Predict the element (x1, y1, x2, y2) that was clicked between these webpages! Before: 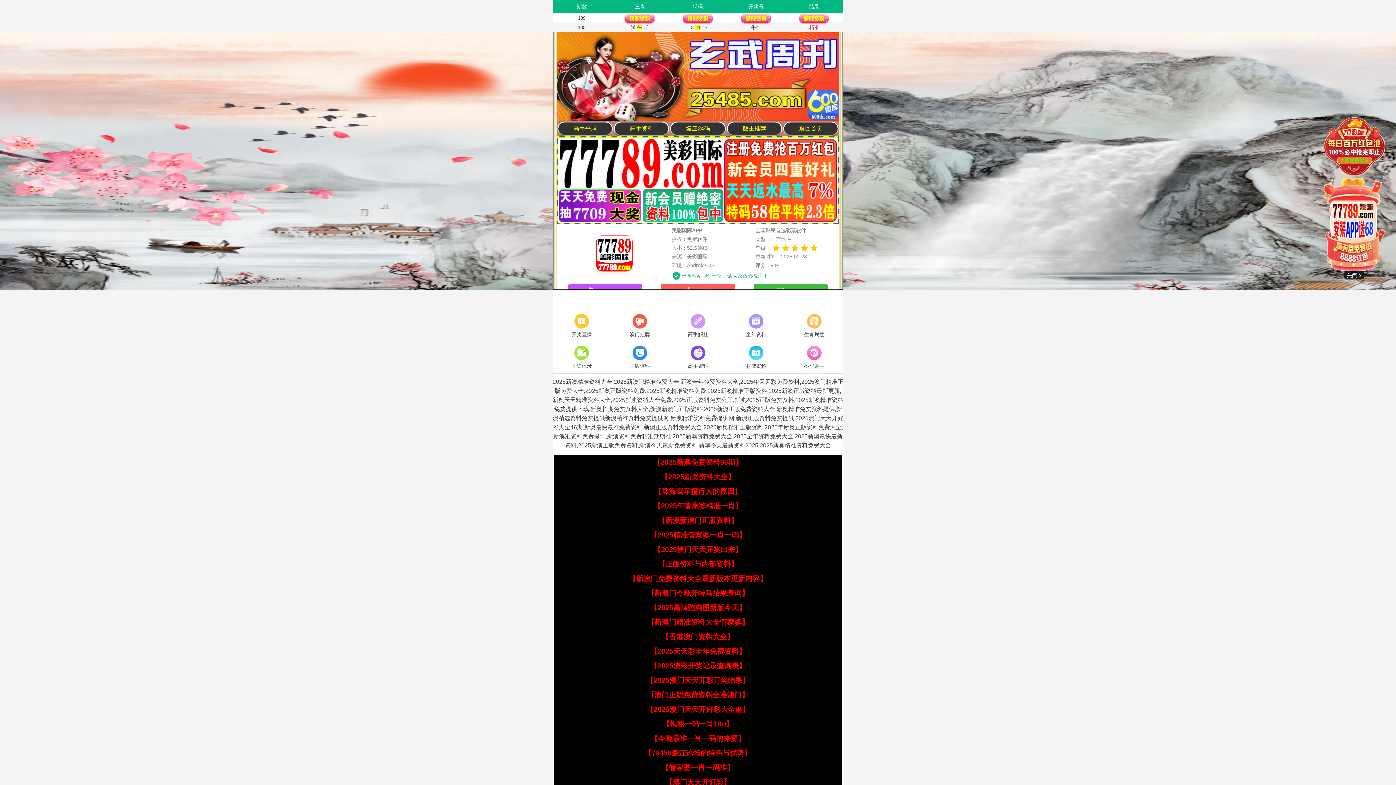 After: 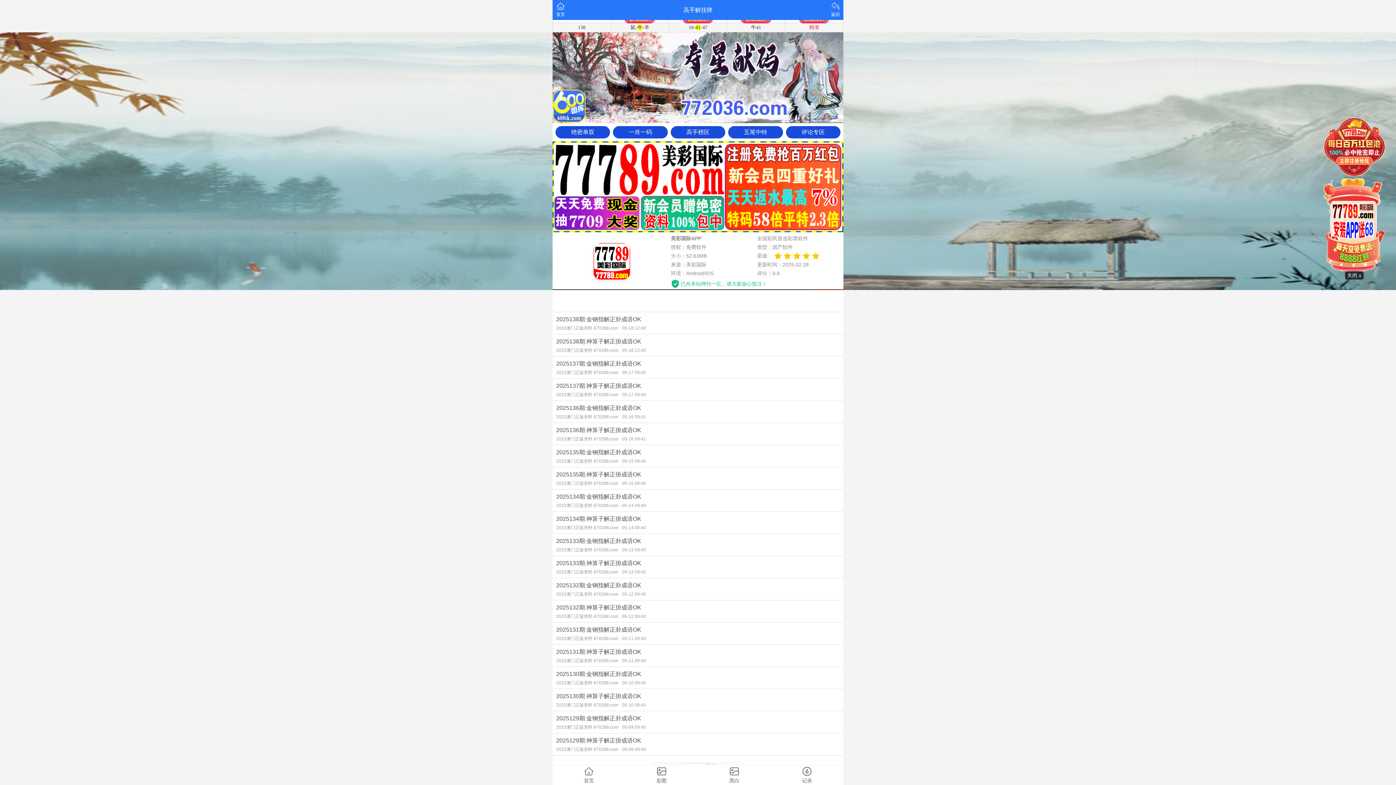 Action: bbox: (669, 312, 727, 339) label: 高手解挂